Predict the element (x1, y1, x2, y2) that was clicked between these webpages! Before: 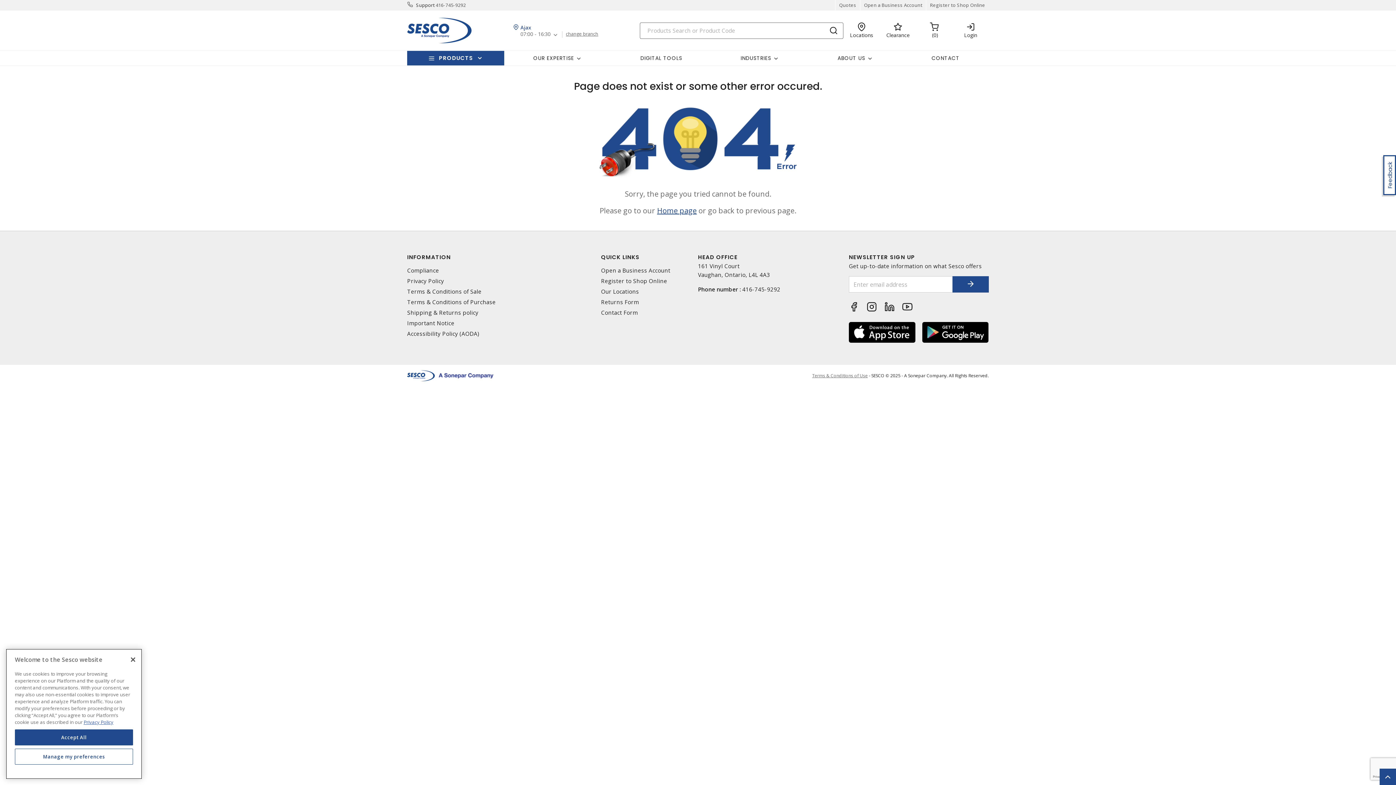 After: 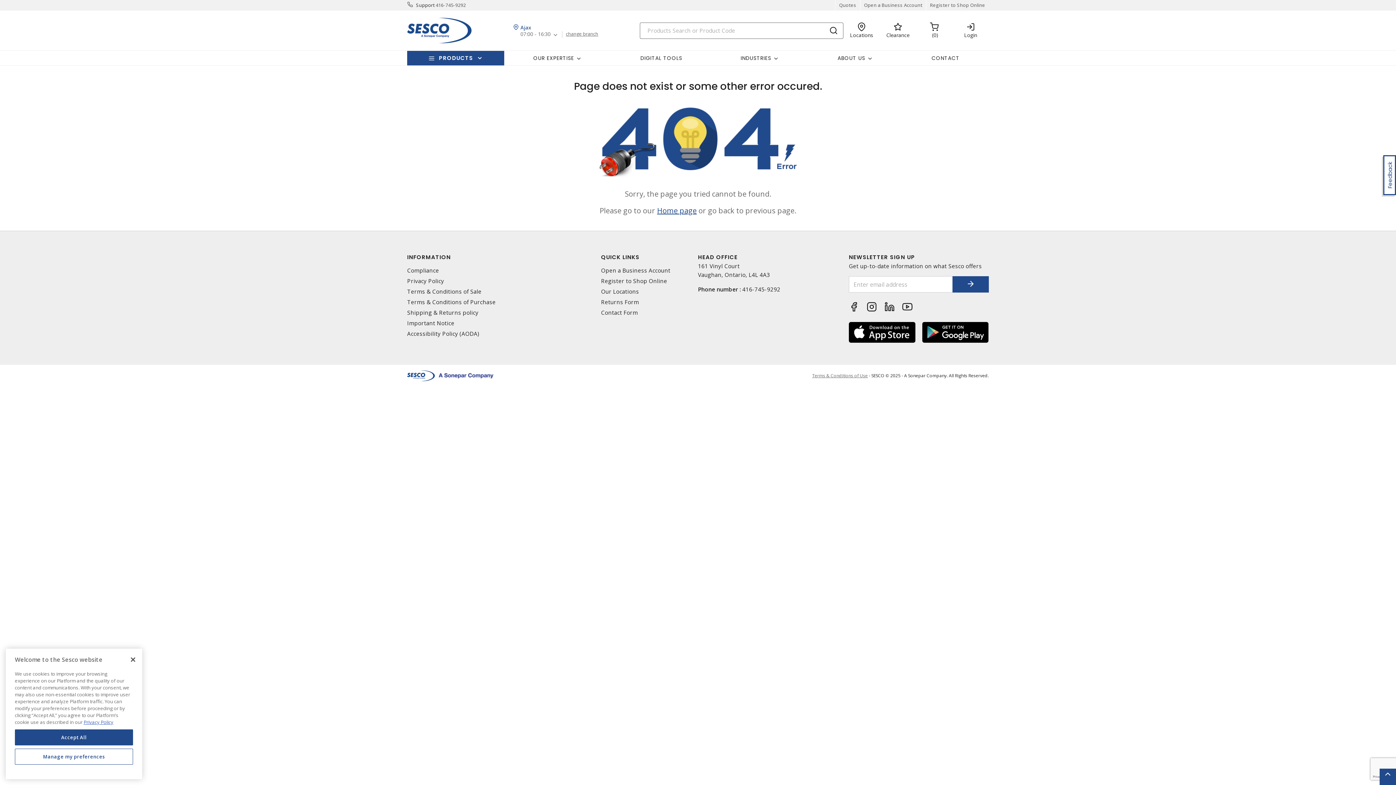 Action: bbox: (1380, 769, 1396, 785)